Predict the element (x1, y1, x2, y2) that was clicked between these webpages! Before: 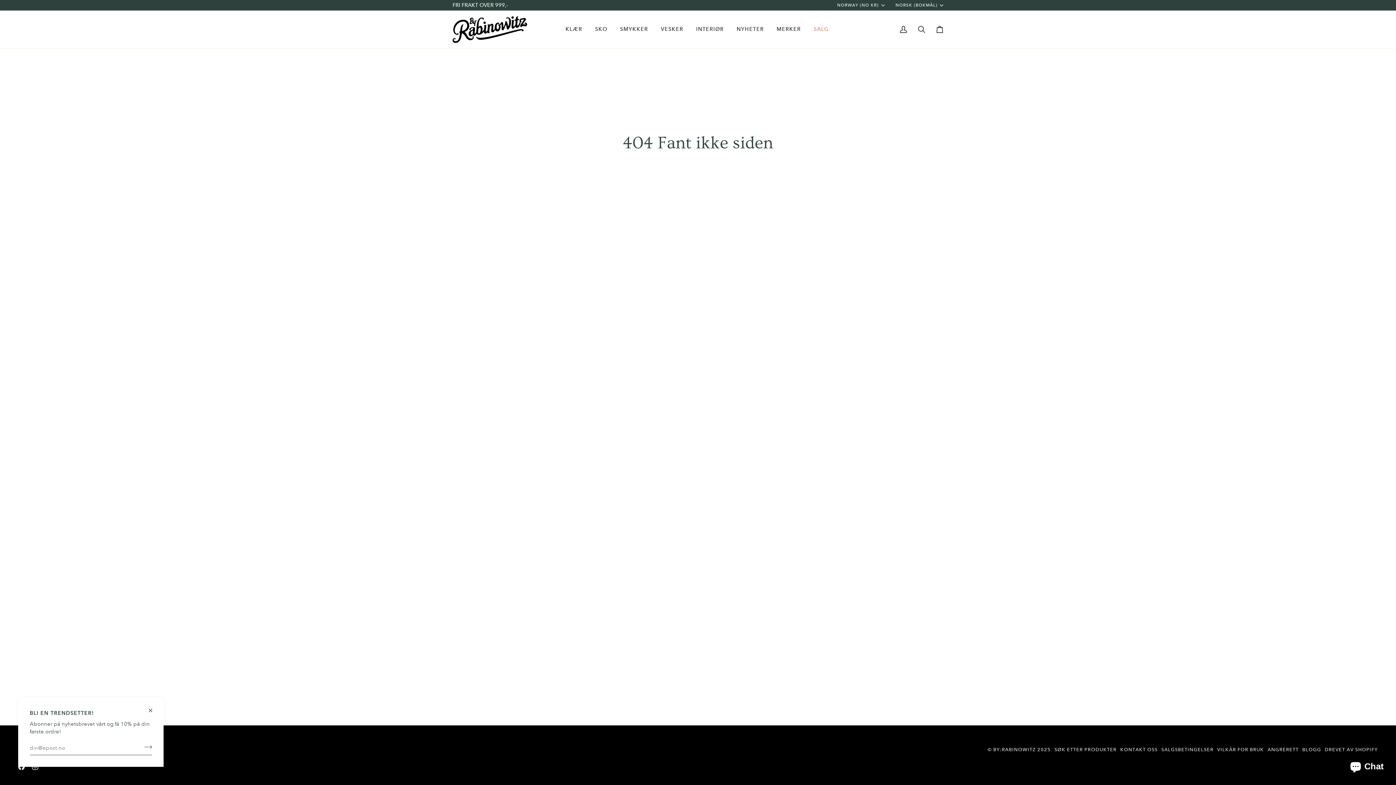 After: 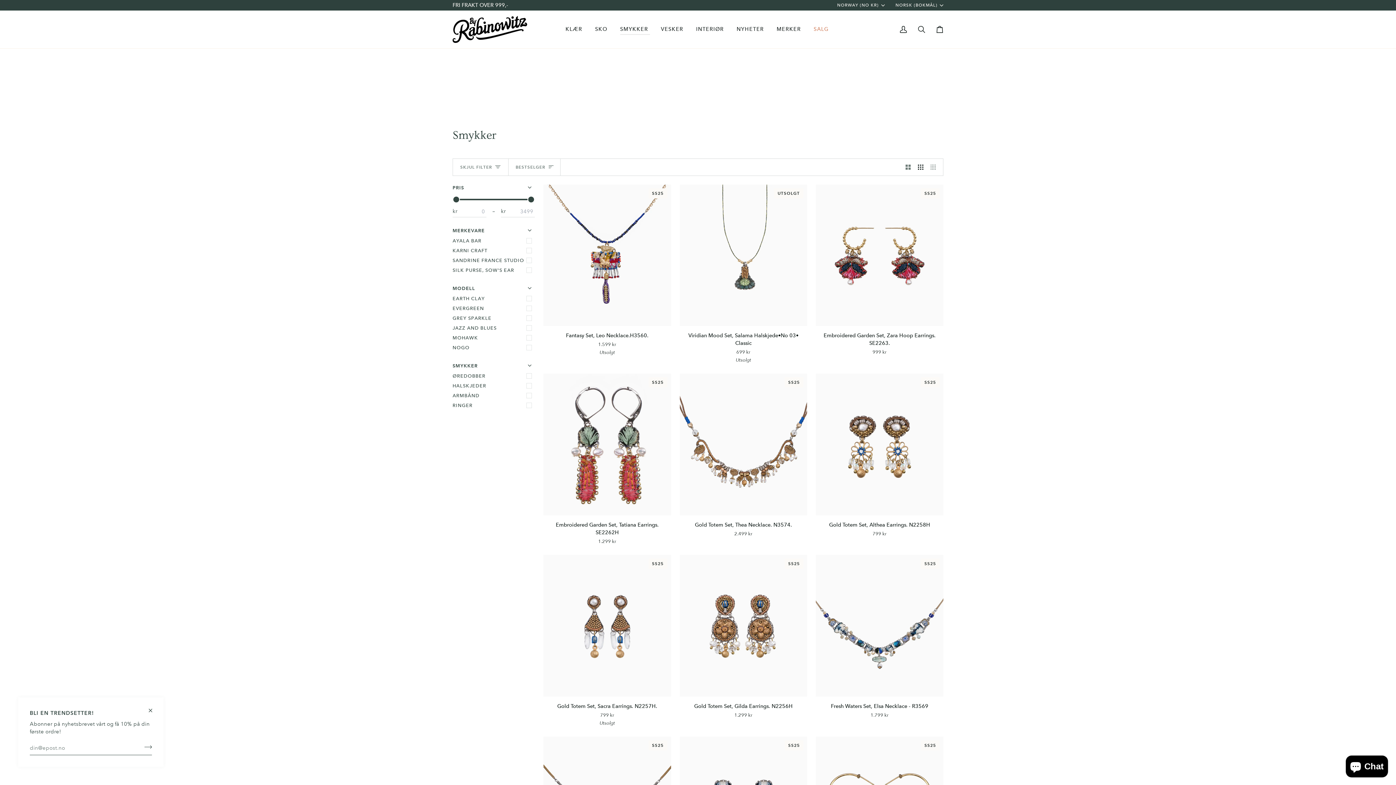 Action: label: SMYKKER bbox: (614, 10, 655, 48)